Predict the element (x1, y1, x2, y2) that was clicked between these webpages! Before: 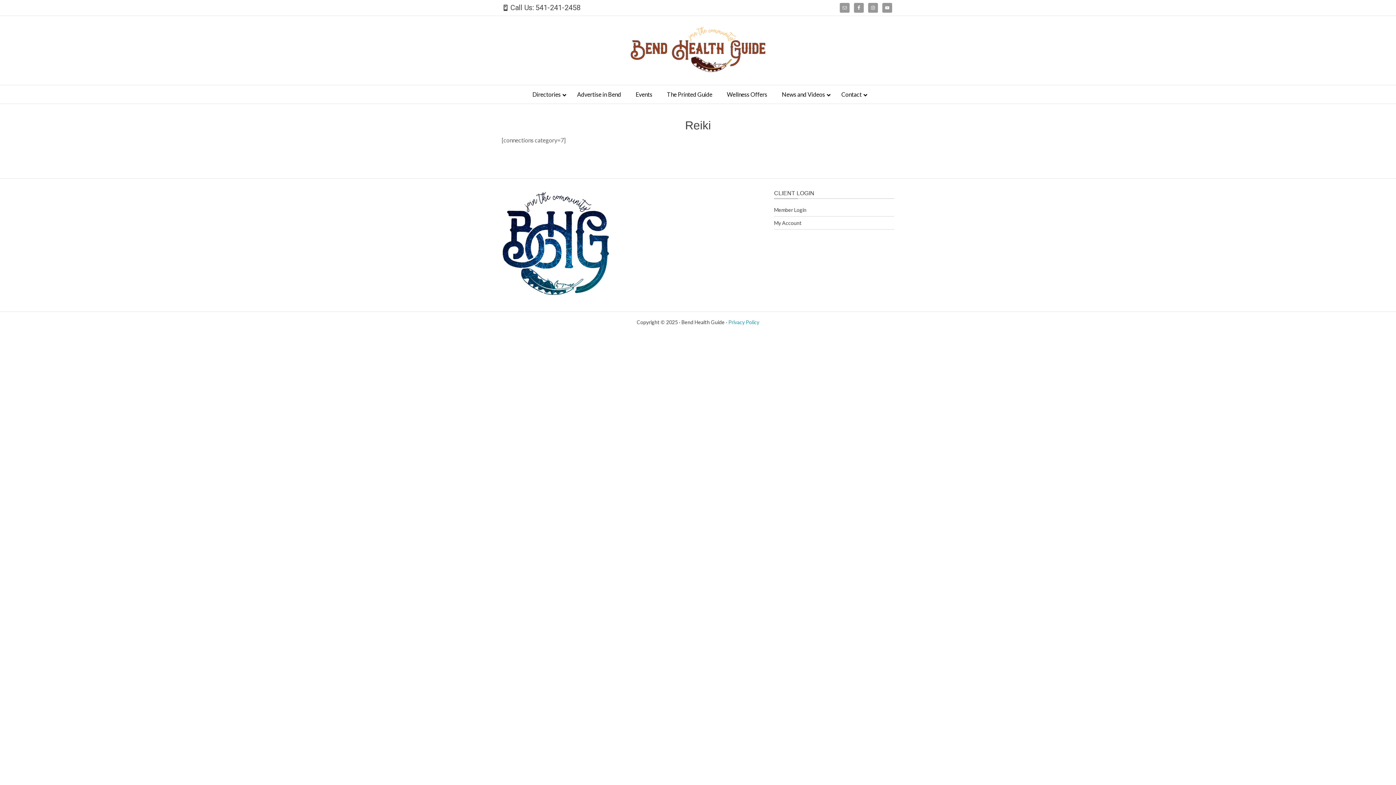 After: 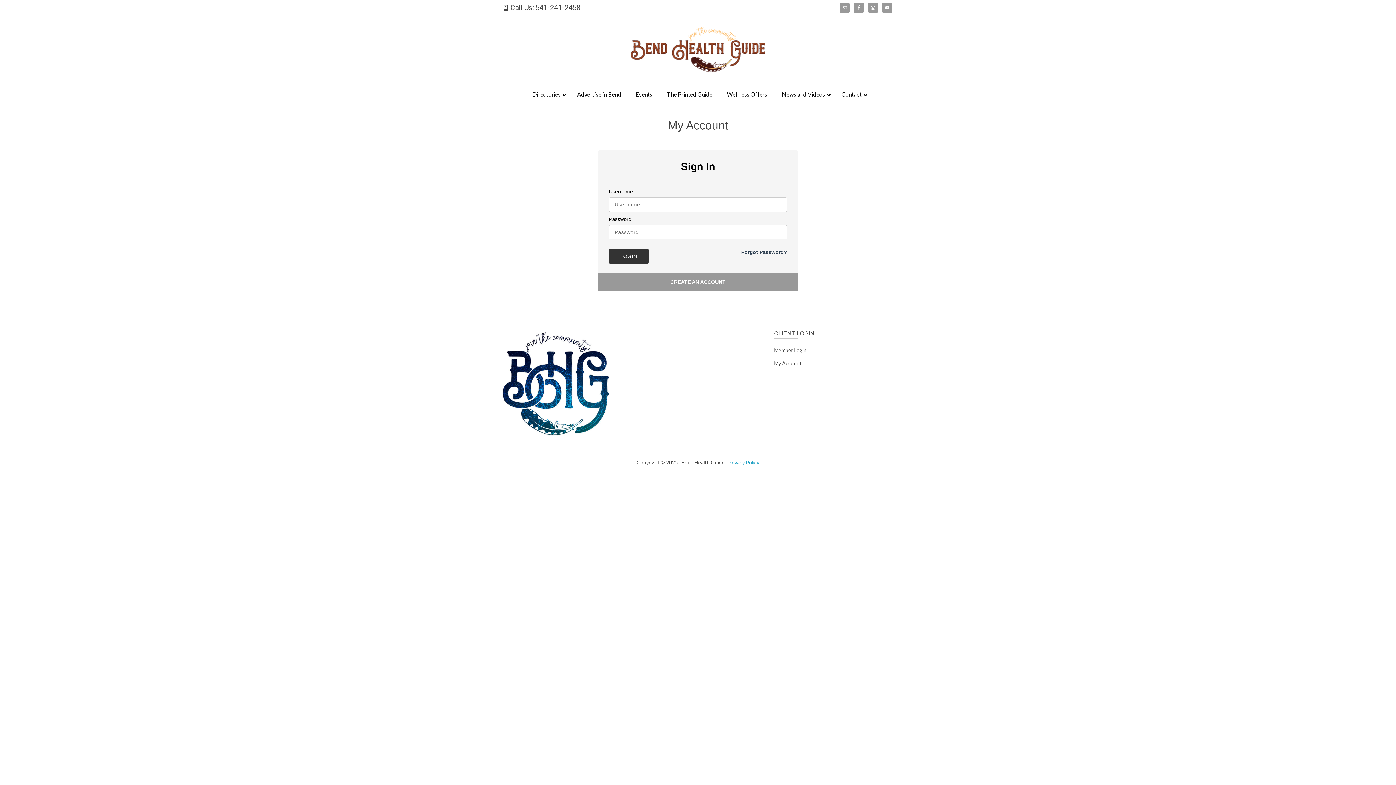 Action: bbox: (774, 220, 801, 226) label: My Account